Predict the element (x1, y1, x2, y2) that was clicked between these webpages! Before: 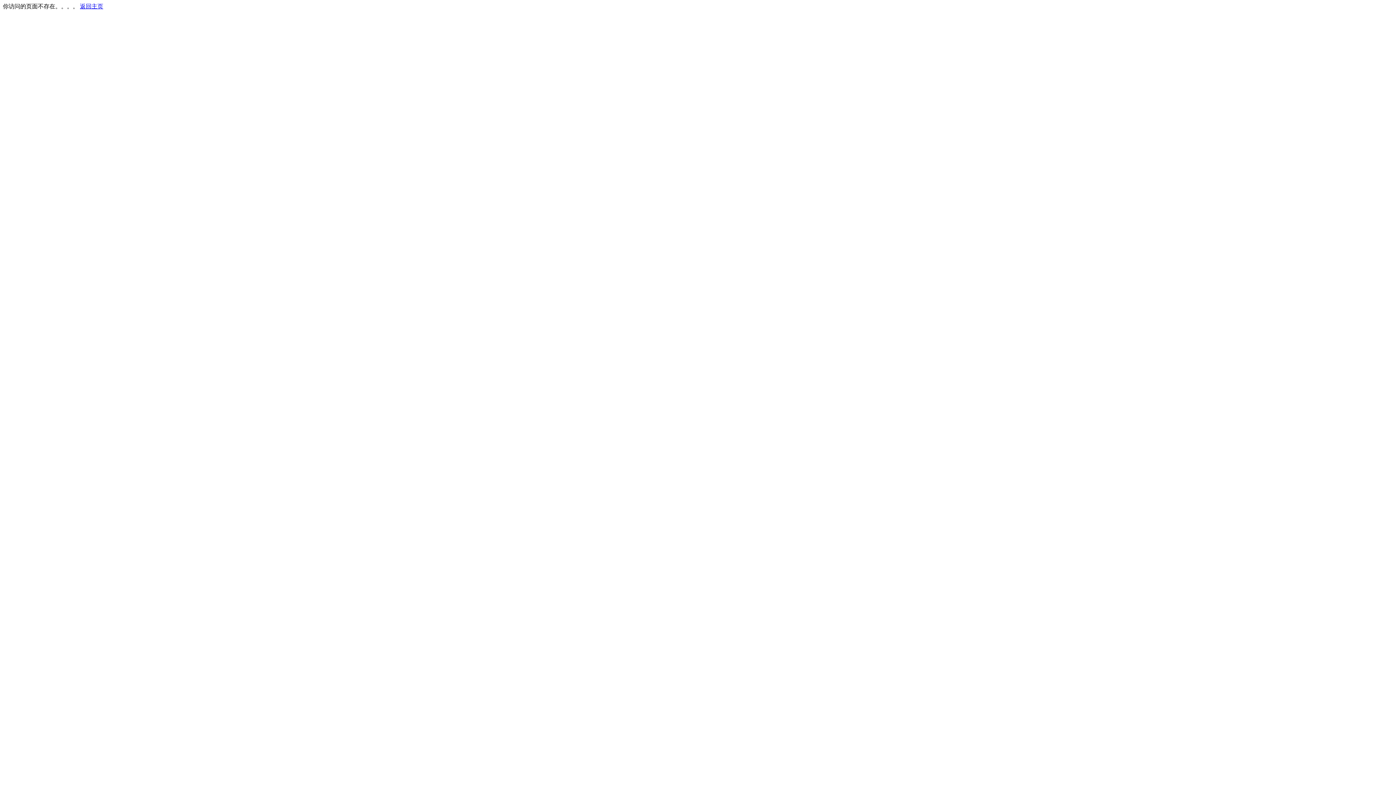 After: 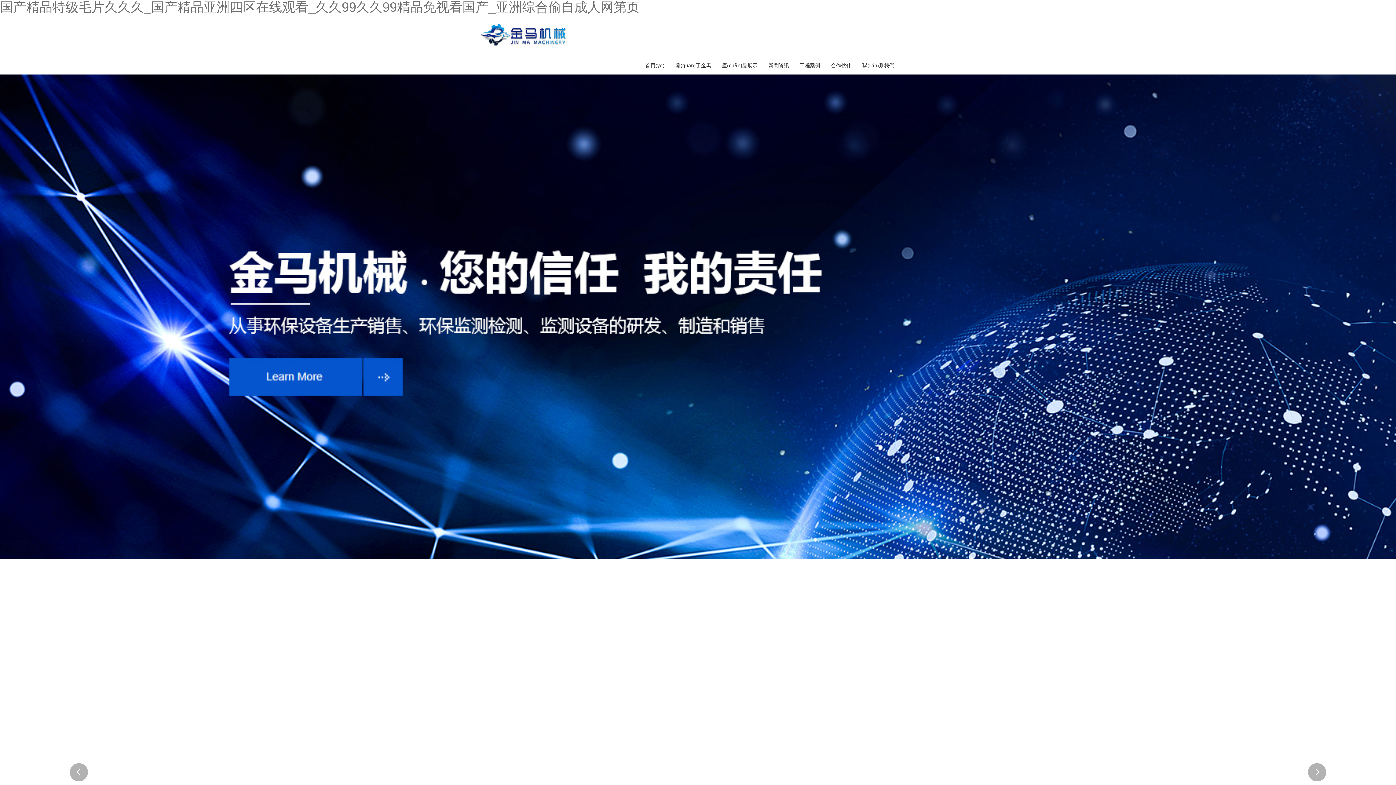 Action: label: 返回主页 bbox: (80, 3, 103, 9)